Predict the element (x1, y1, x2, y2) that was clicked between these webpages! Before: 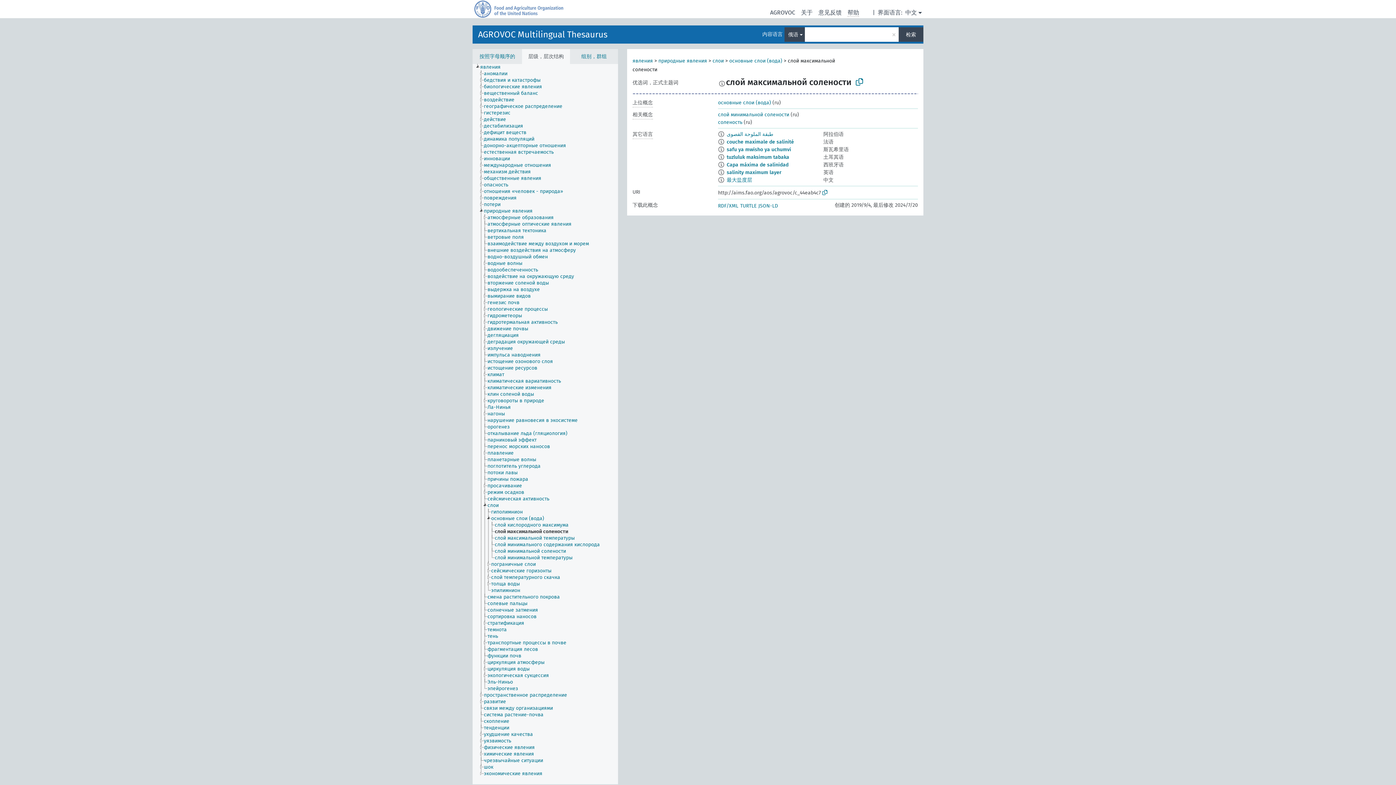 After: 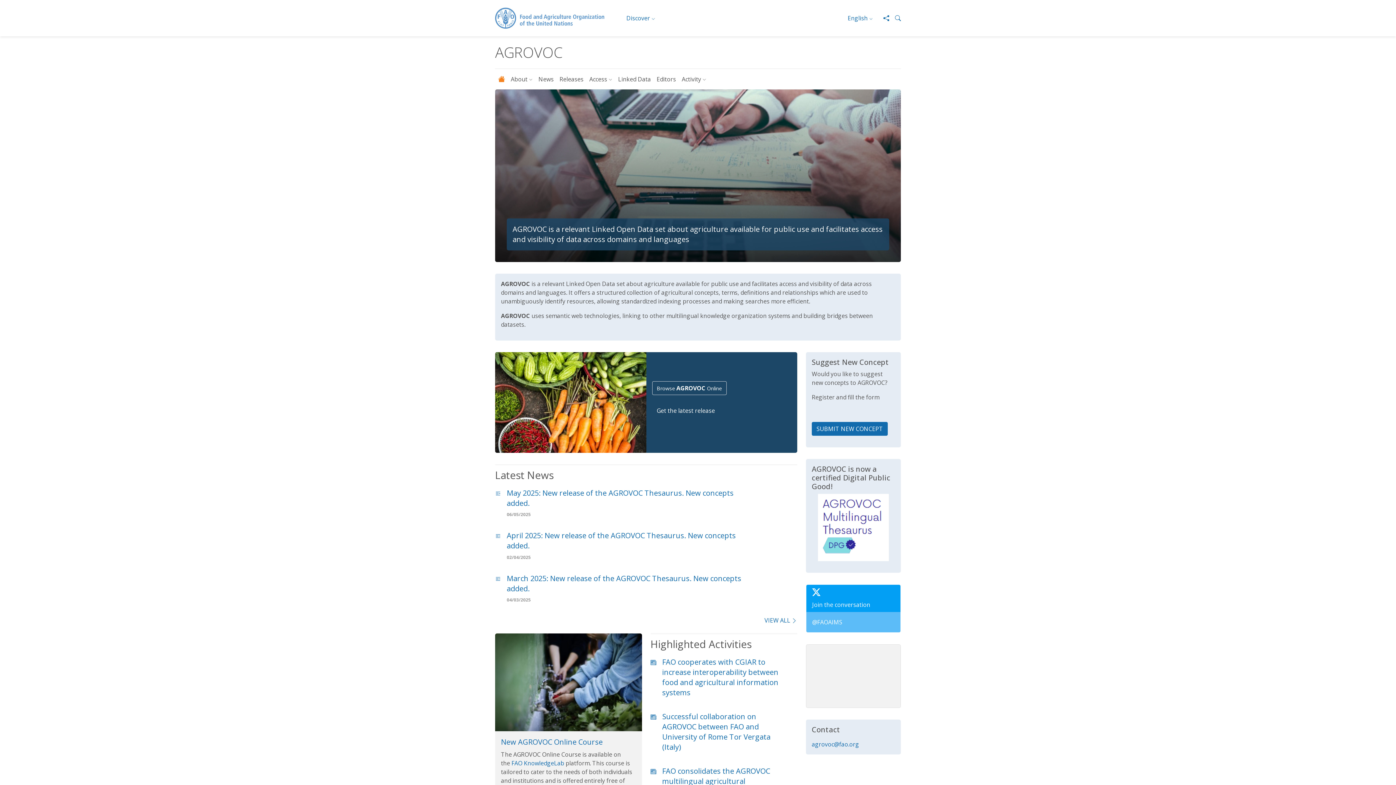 Action: label: AGROVOC bbox: (770, 8, 795, 16)